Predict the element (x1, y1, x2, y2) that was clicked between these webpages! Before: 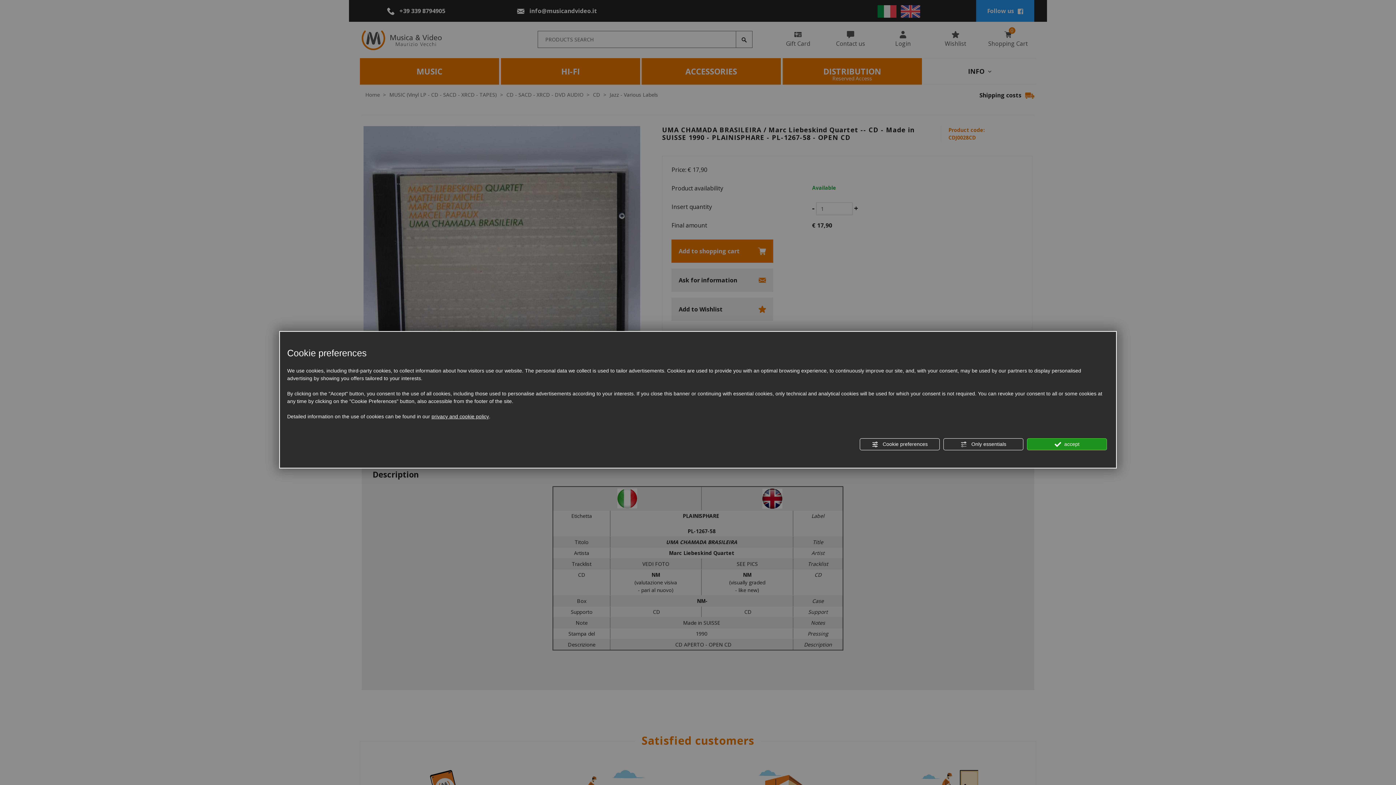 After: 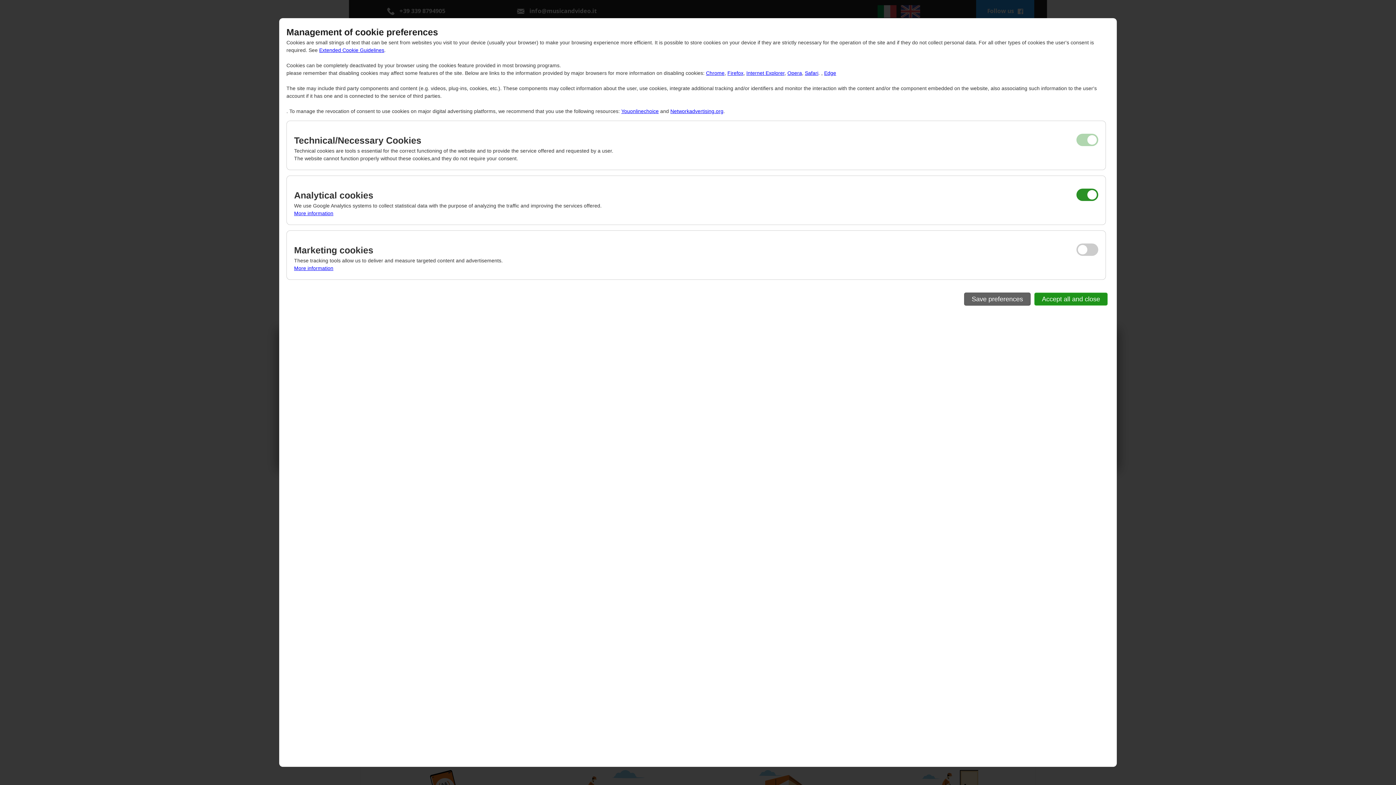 Action: bbox: (860, 438, 940, 450) label:  Cookie preferences